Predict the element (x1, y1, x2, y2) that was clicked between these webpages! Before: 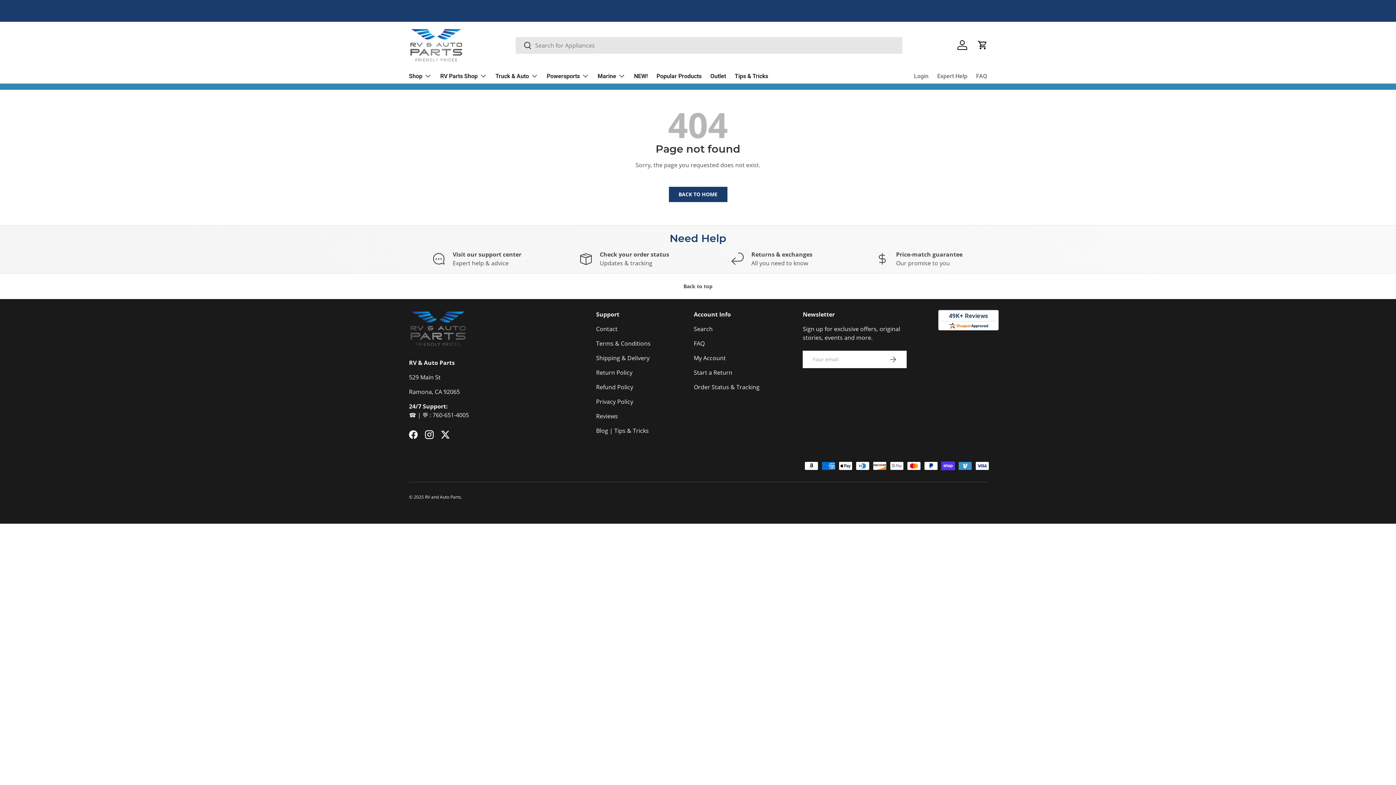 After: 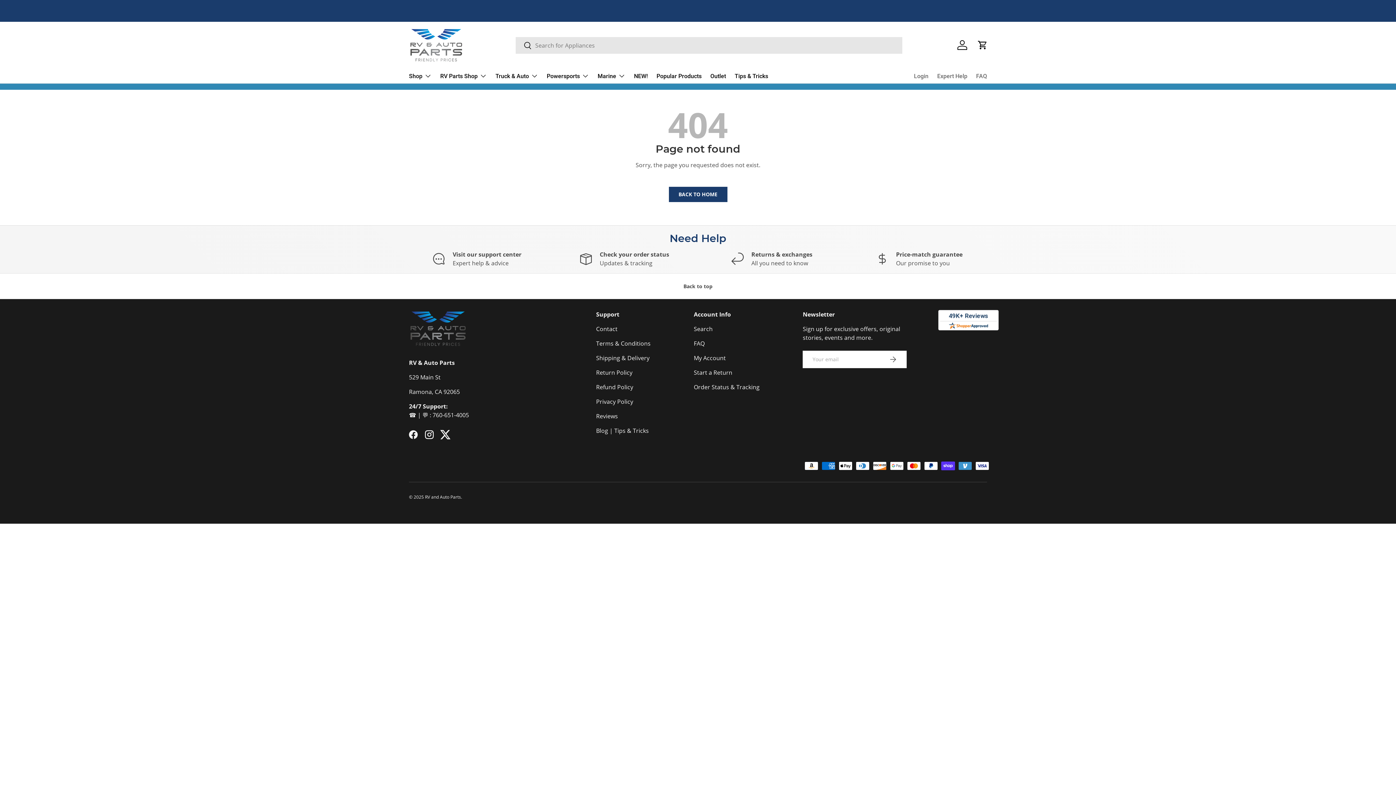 Action: label: Twitter bbox: (437, 426, 453, 442)